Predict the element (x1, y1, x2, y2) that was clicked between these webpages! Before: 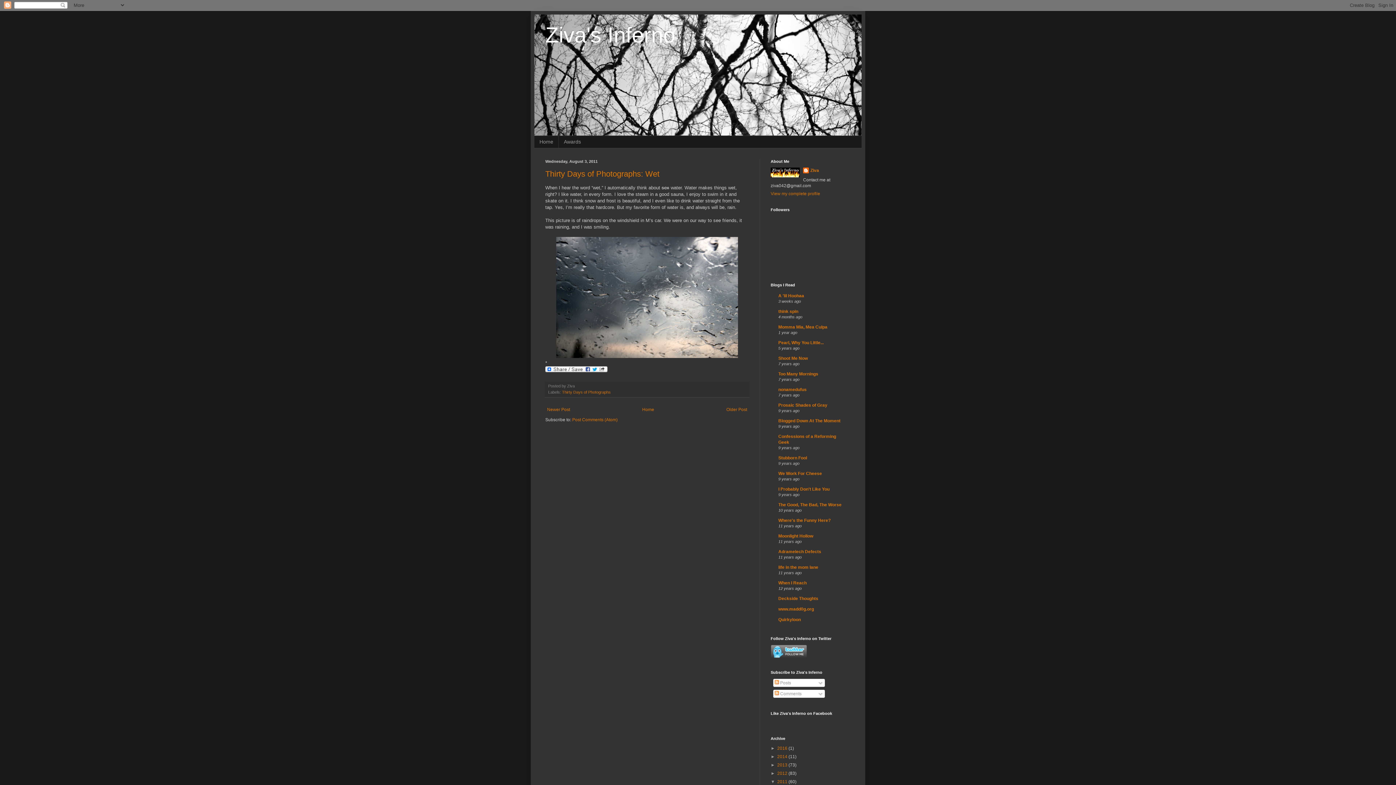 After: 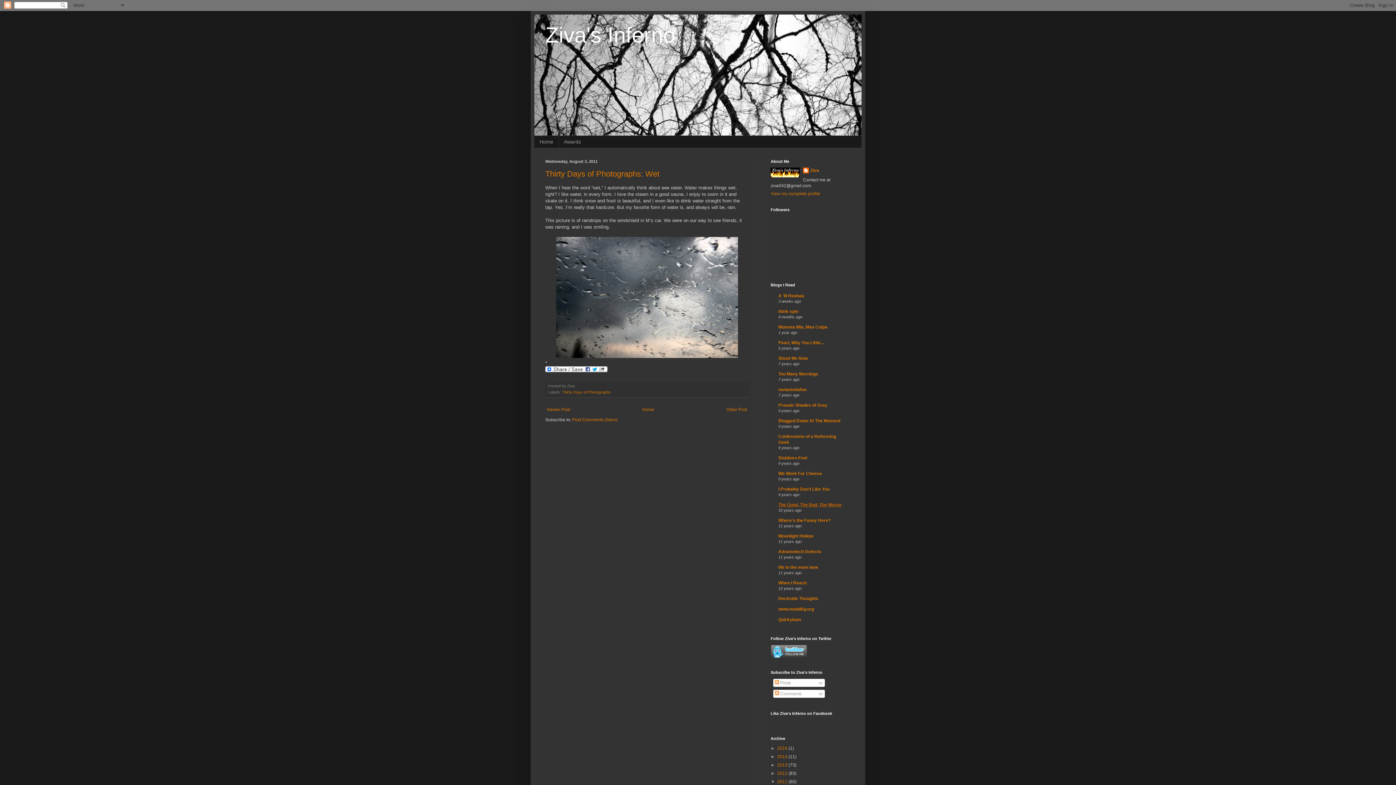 Action: label: The Good, The Bad, The Worse bbox: (778, 502, 841, 507)